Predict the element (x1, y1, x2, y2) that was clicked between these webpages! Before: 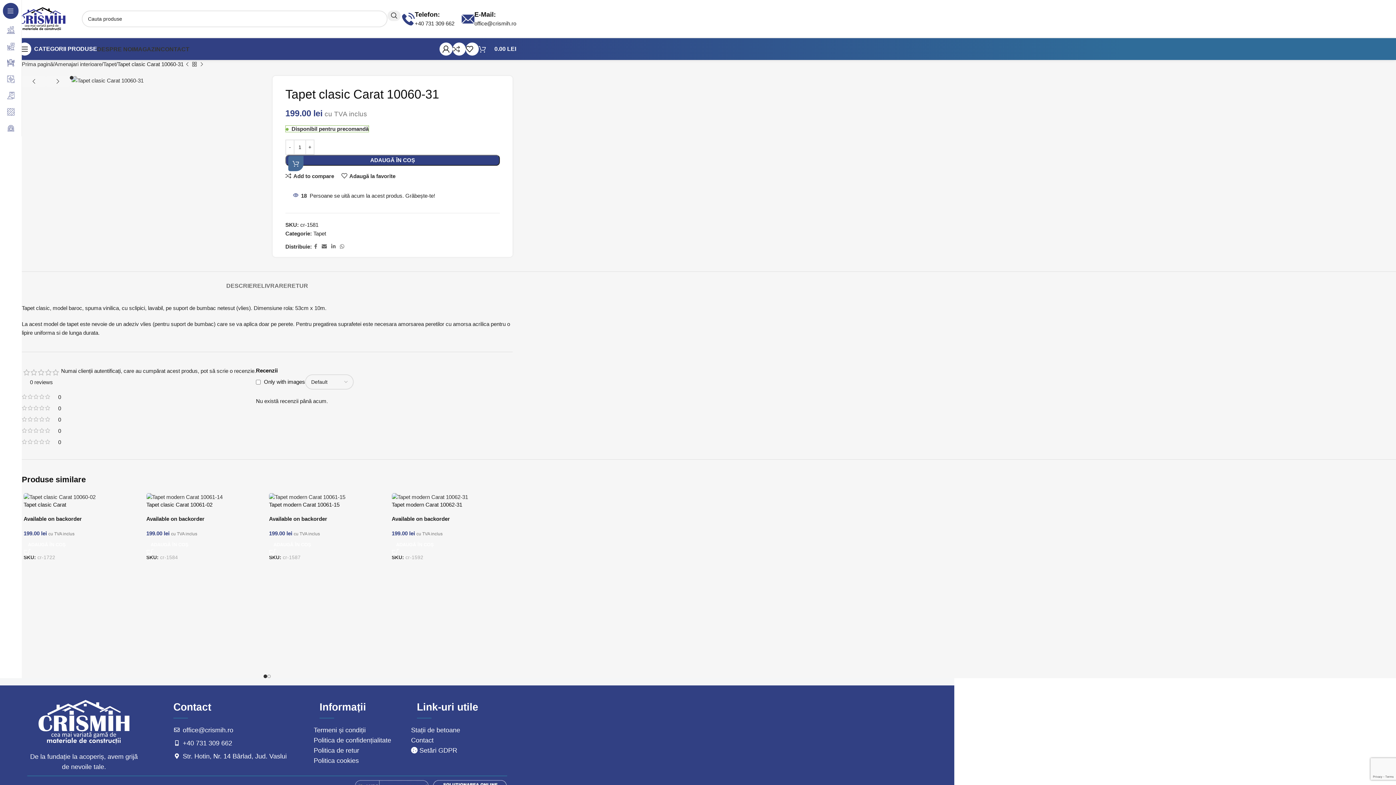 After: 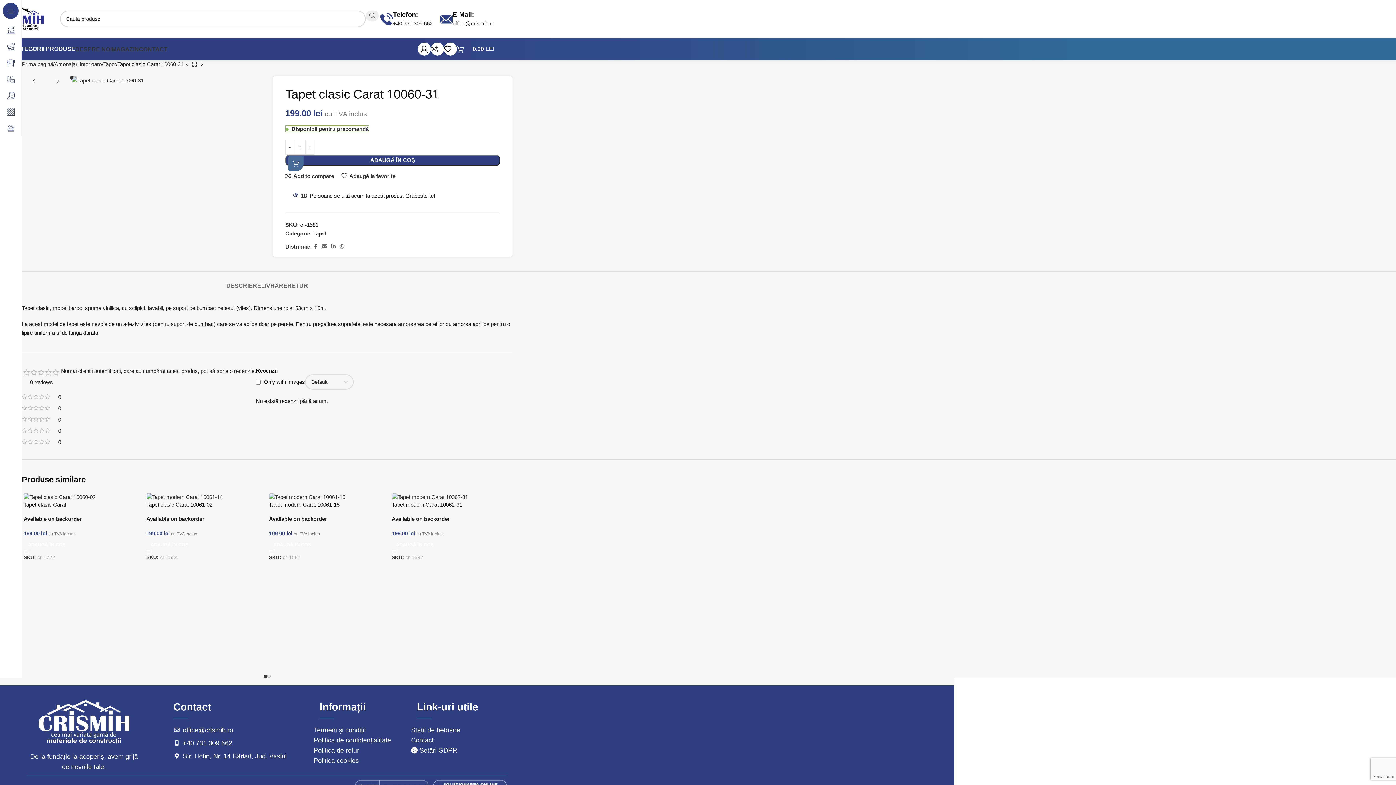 Action: bbox: (387, 10, 400, 21) label: Search 